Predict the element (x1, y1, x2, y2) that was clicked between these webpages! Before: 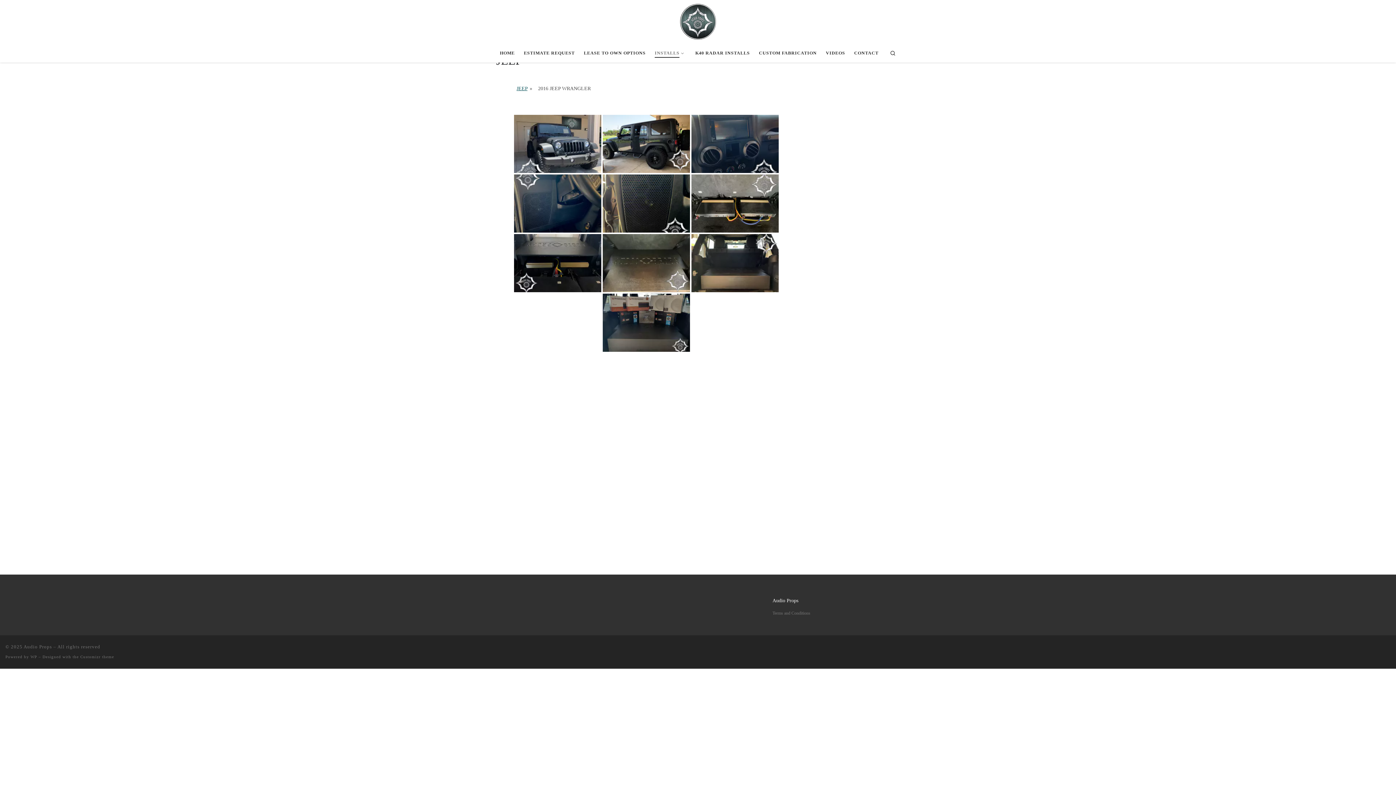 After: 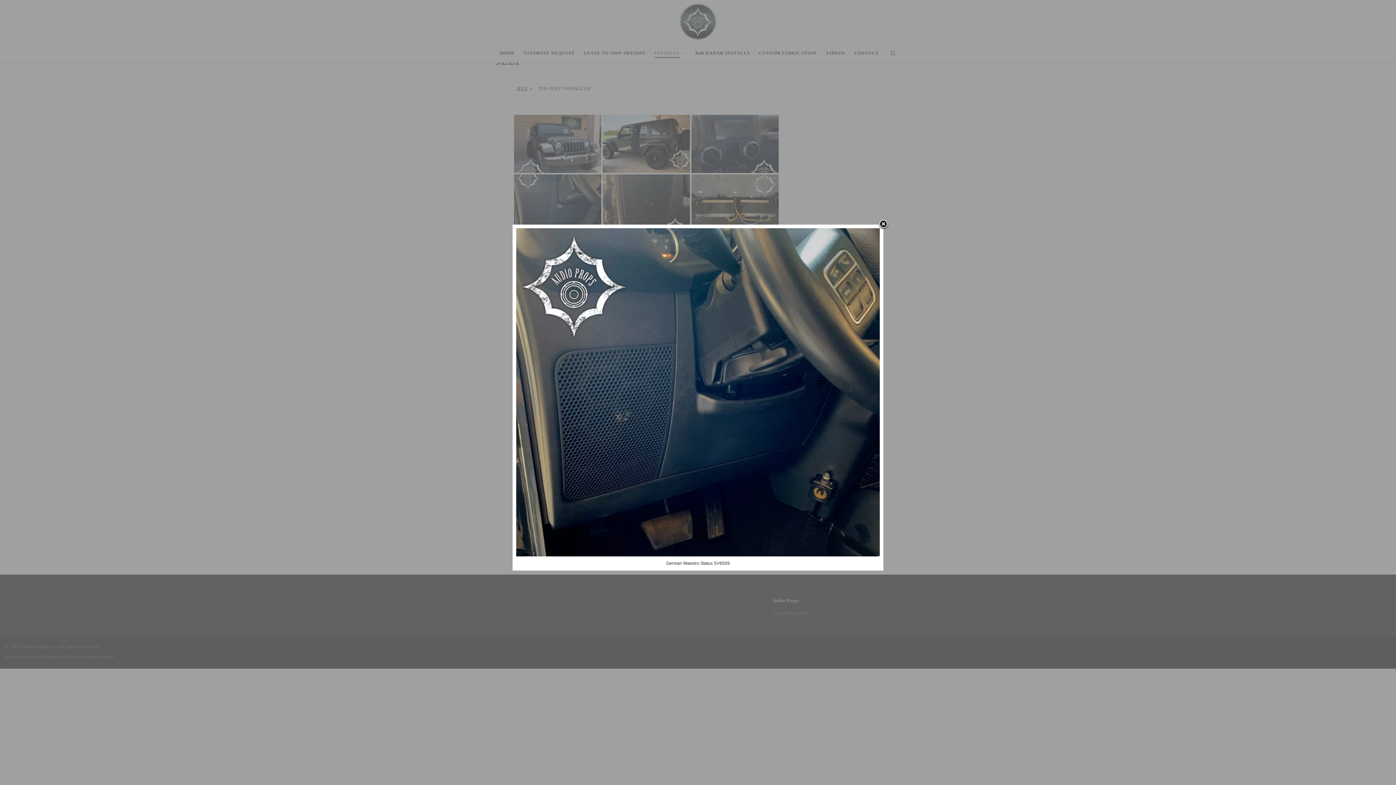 Action: bbox: (514, 174, 601, 232)